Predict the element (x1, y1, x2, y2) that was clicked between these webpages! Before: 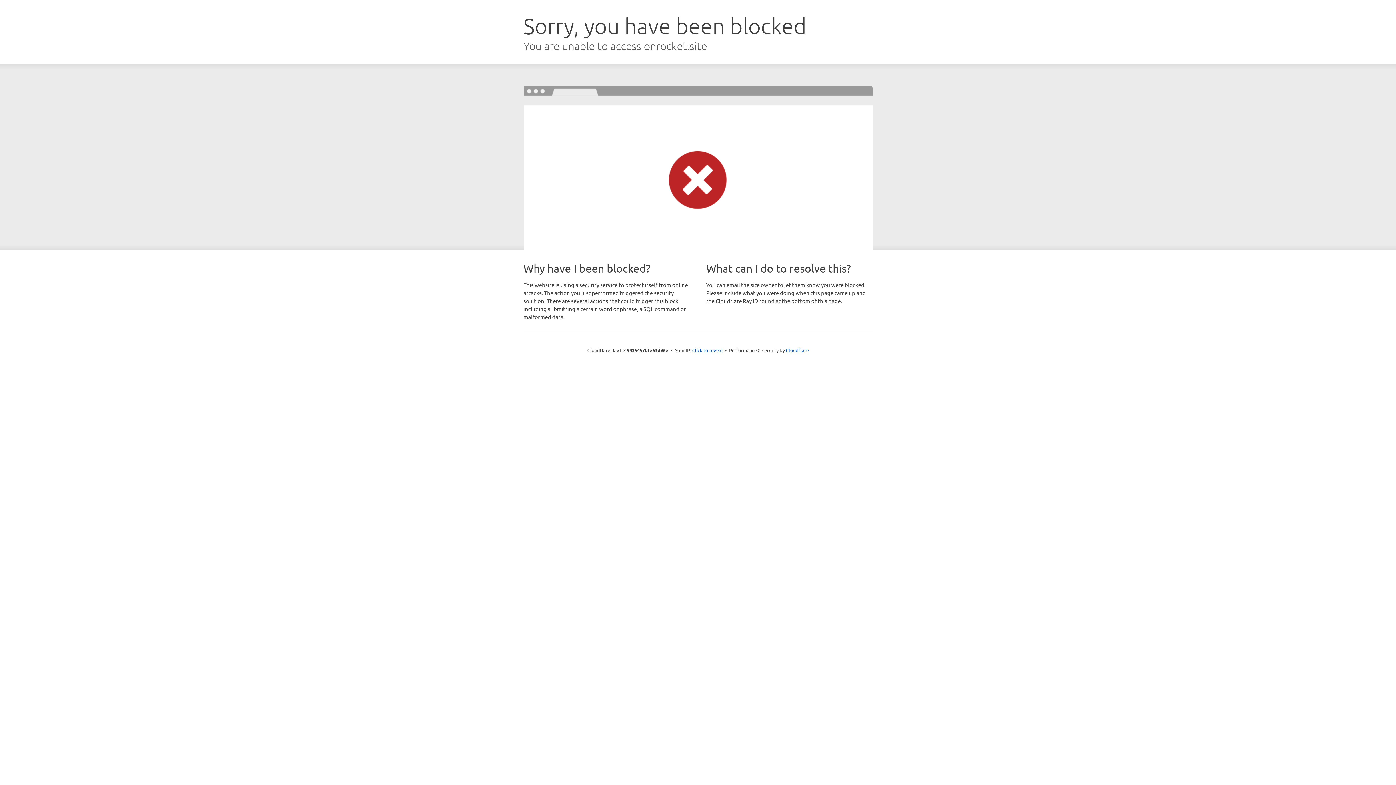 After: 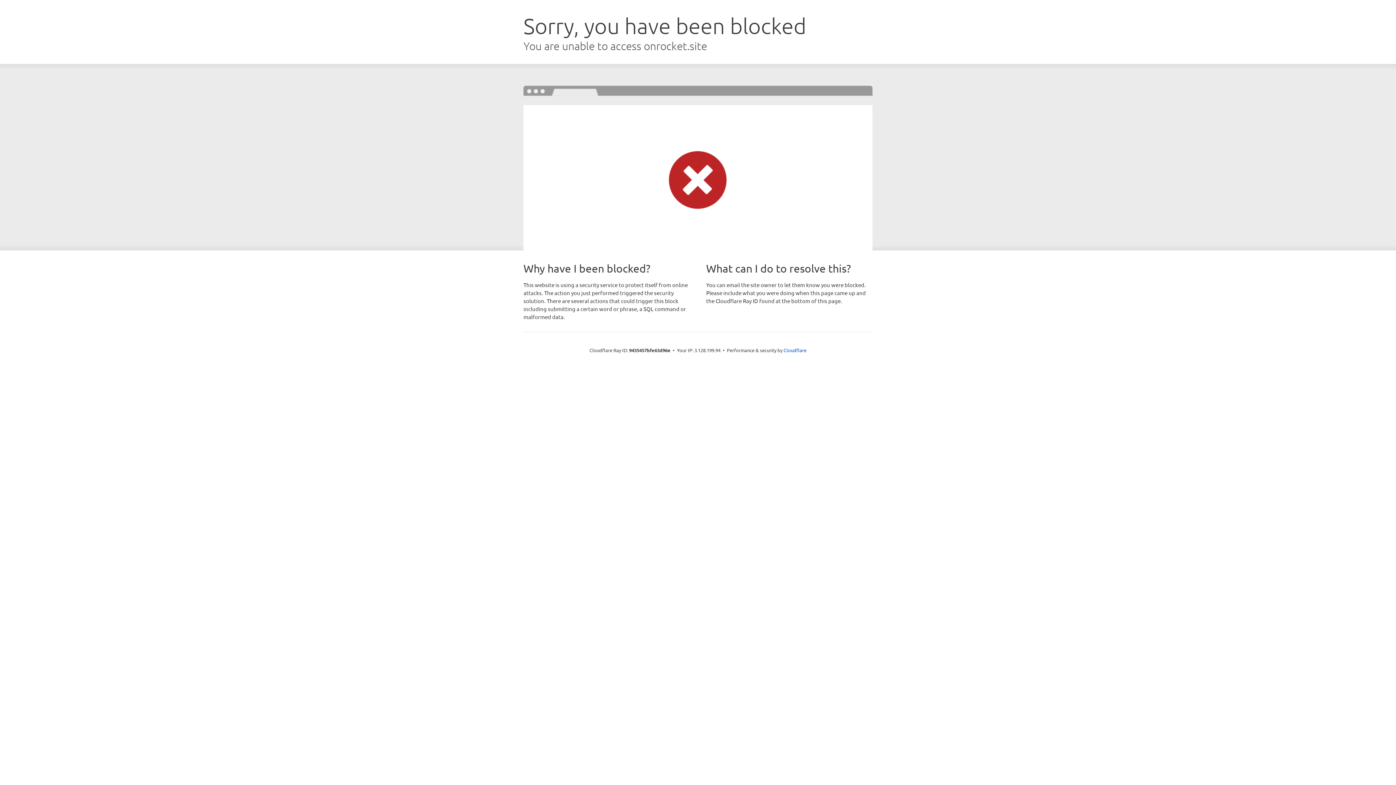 Action: bbox: (692, 346, 722, 353) label: Click to reveal